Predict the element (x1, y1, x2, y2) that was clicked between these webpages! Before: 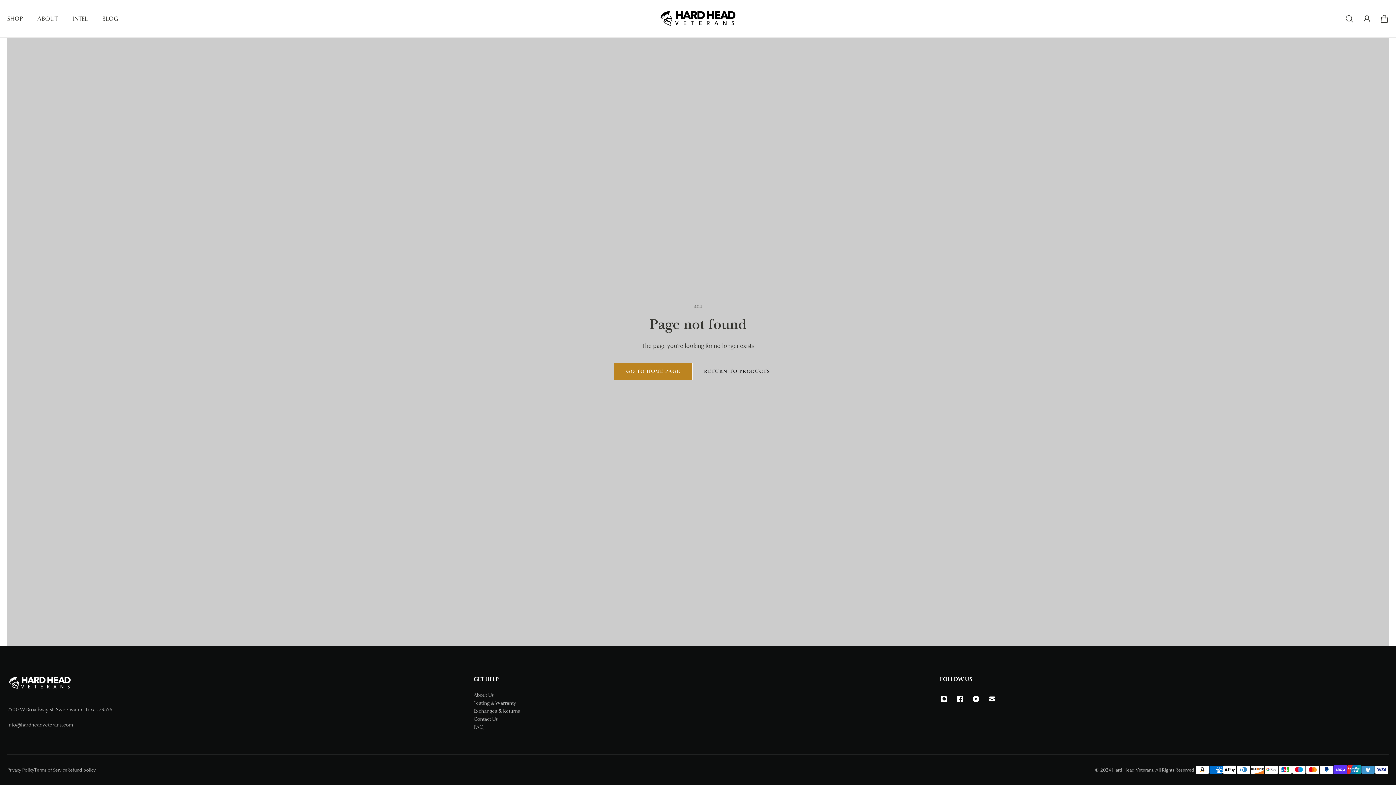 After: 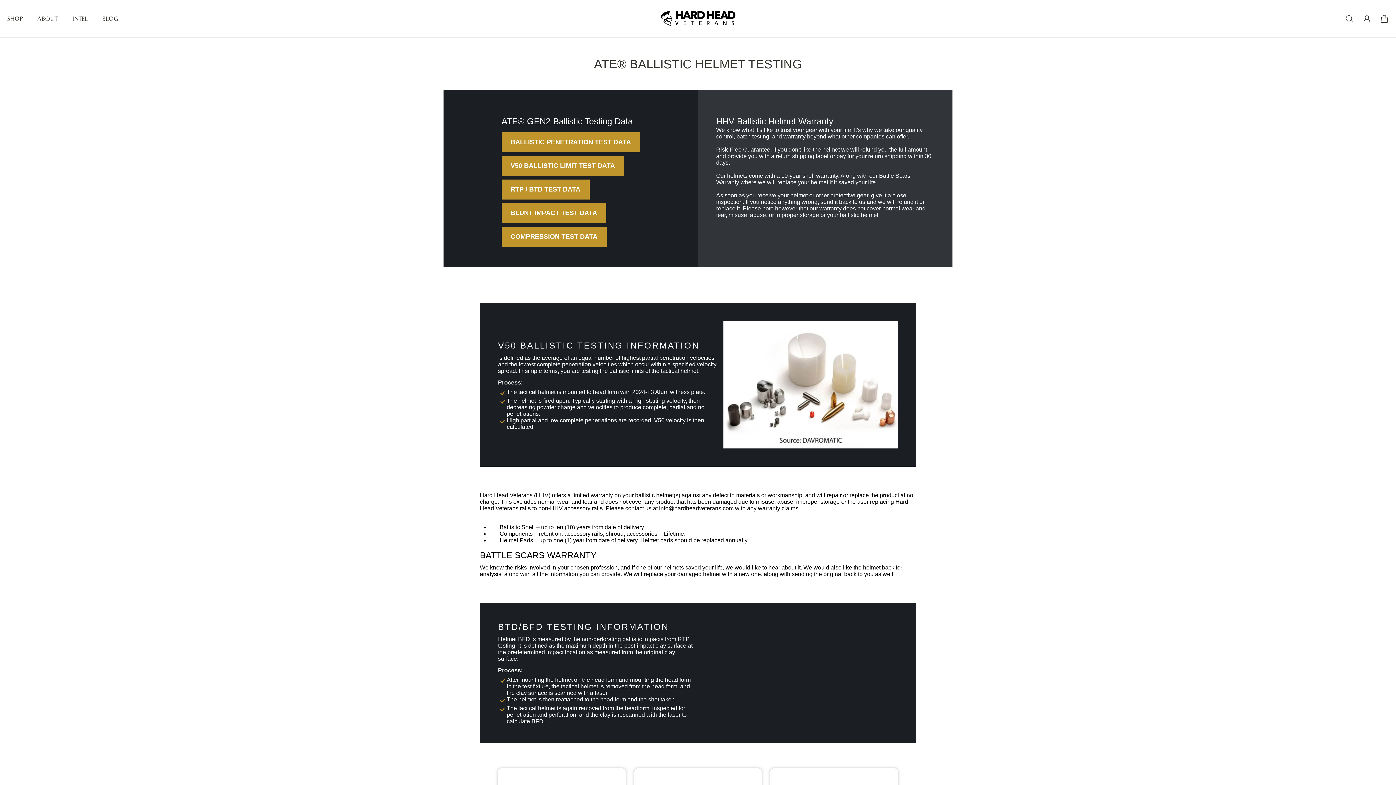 Action: bbox: (473, 699, 520, 707) label: Testing & Warranty